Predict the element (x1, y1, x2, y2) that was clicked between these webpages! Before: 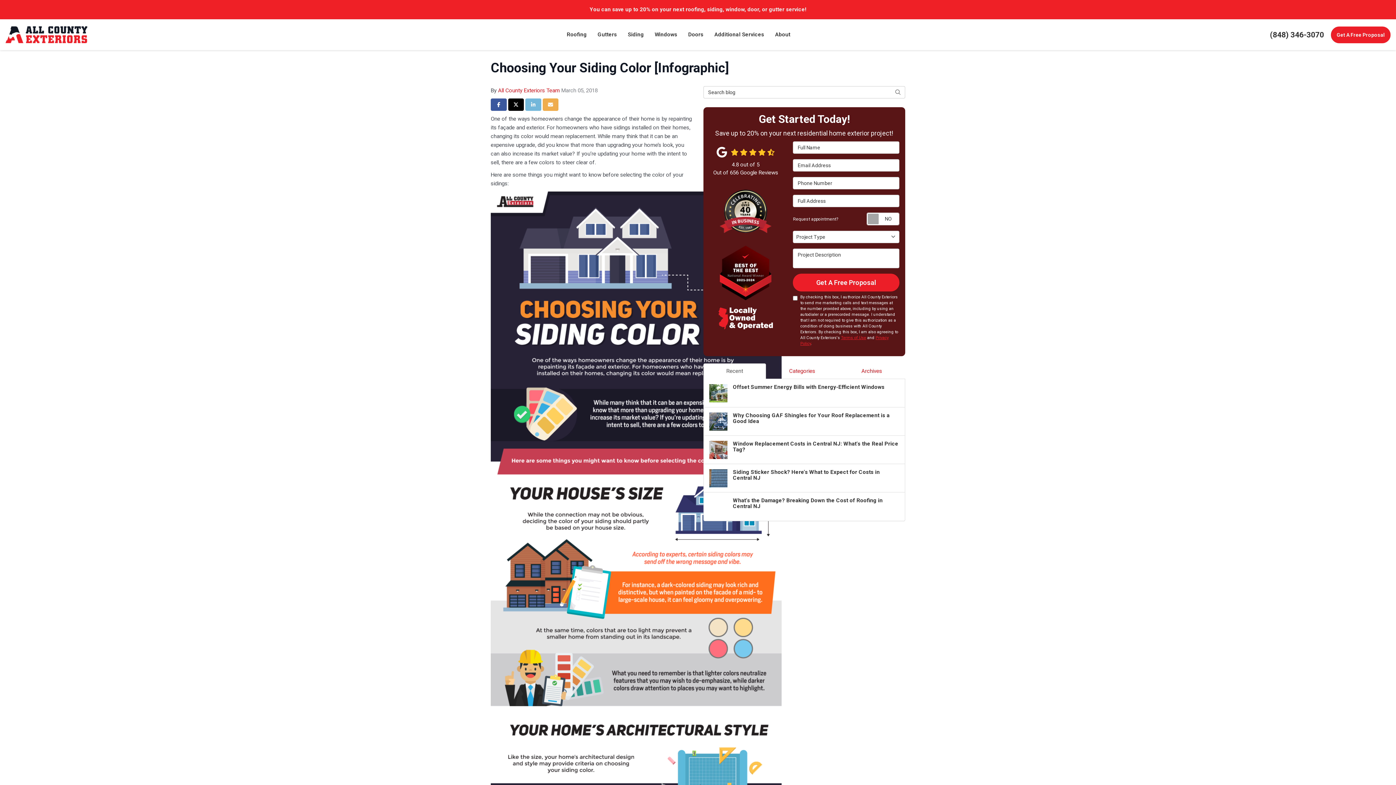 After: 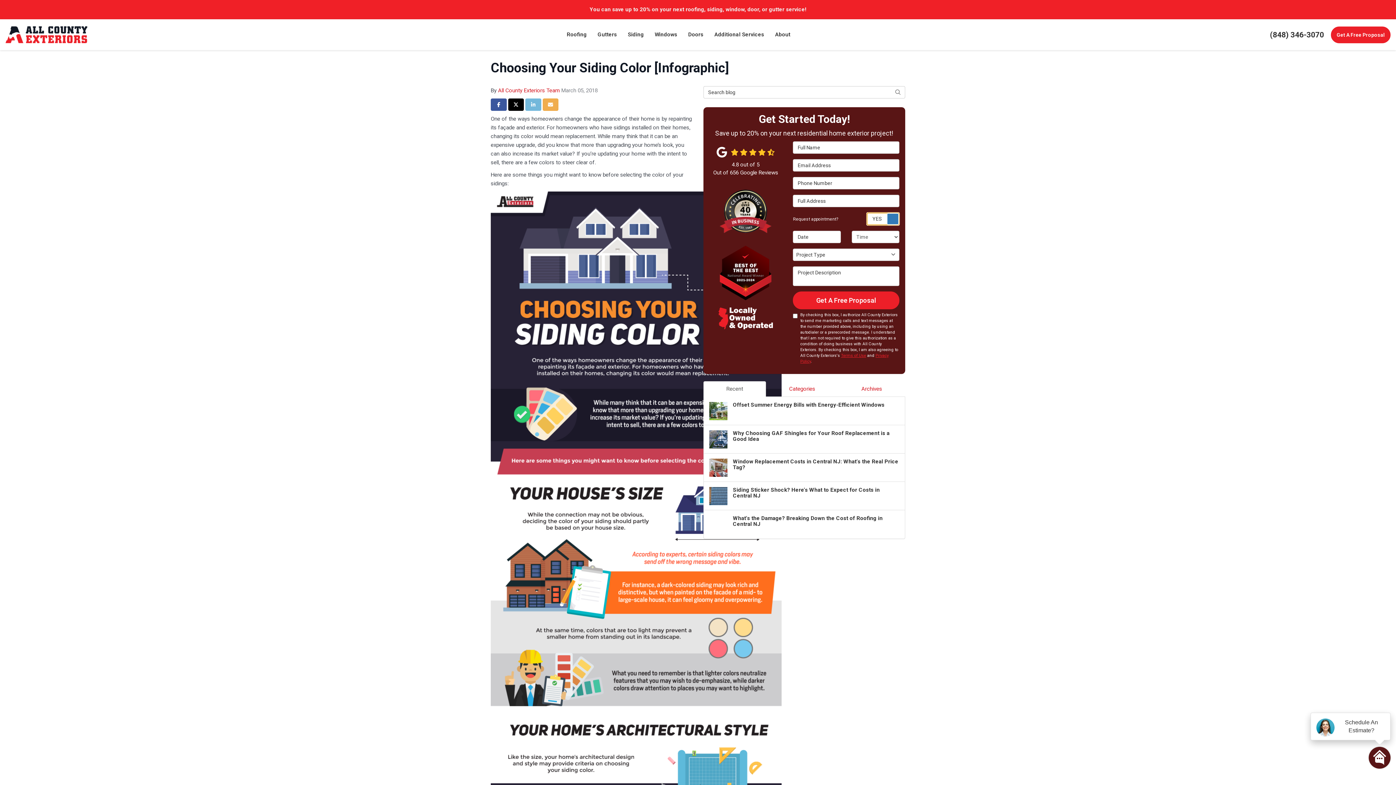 Action: label: Request appointment? bbox: (867, 213, 899, 225)